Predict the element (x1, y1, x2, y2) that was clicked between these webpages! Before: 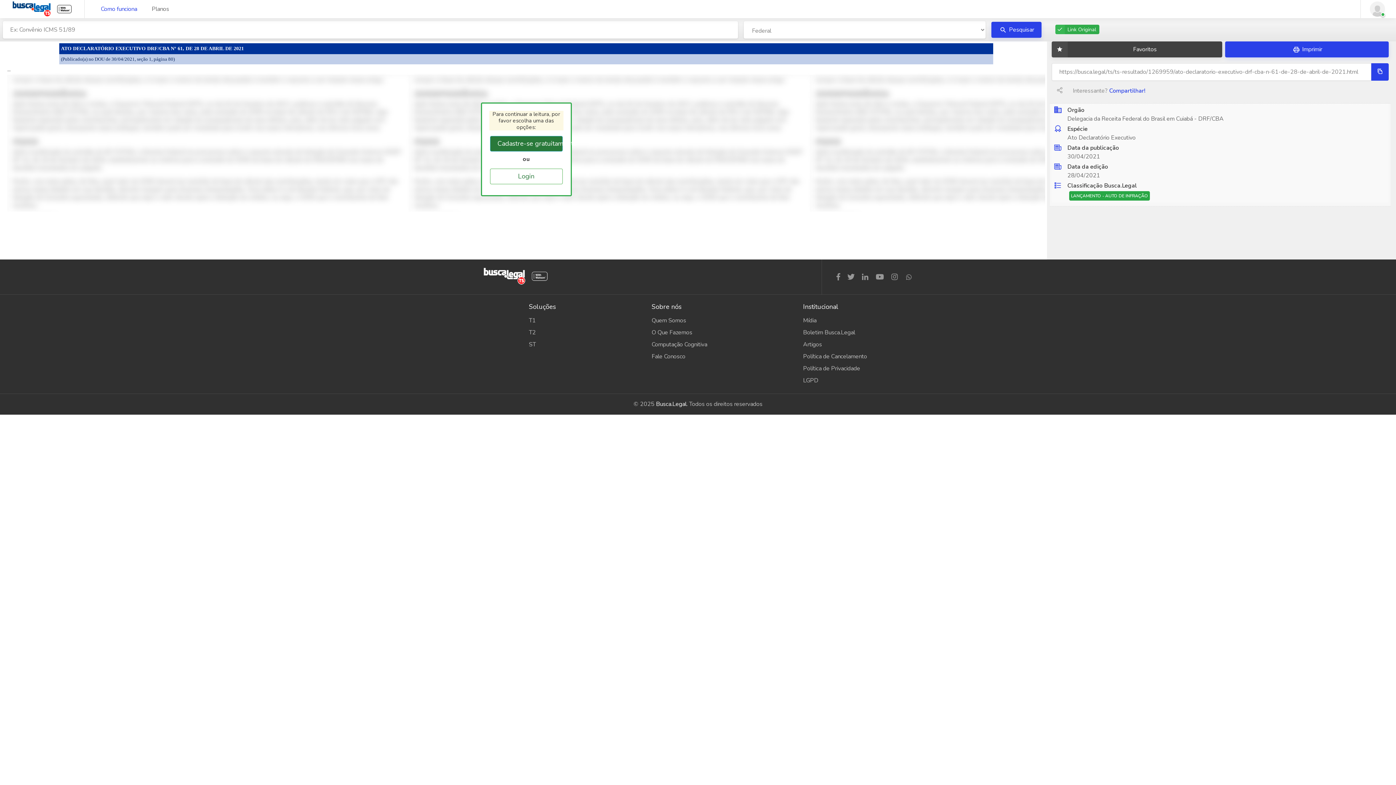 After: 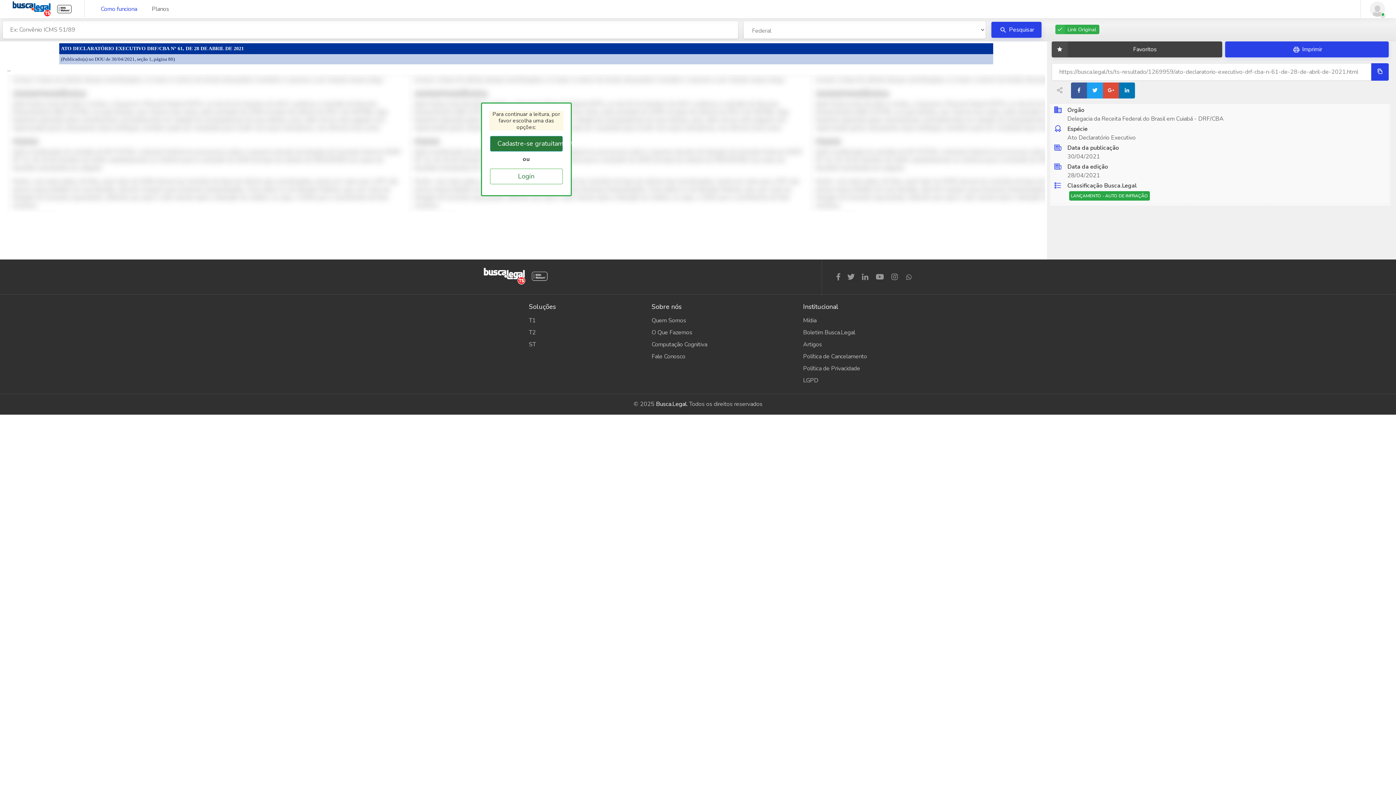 Action: bbox: (1083, 82, 1099, 98)